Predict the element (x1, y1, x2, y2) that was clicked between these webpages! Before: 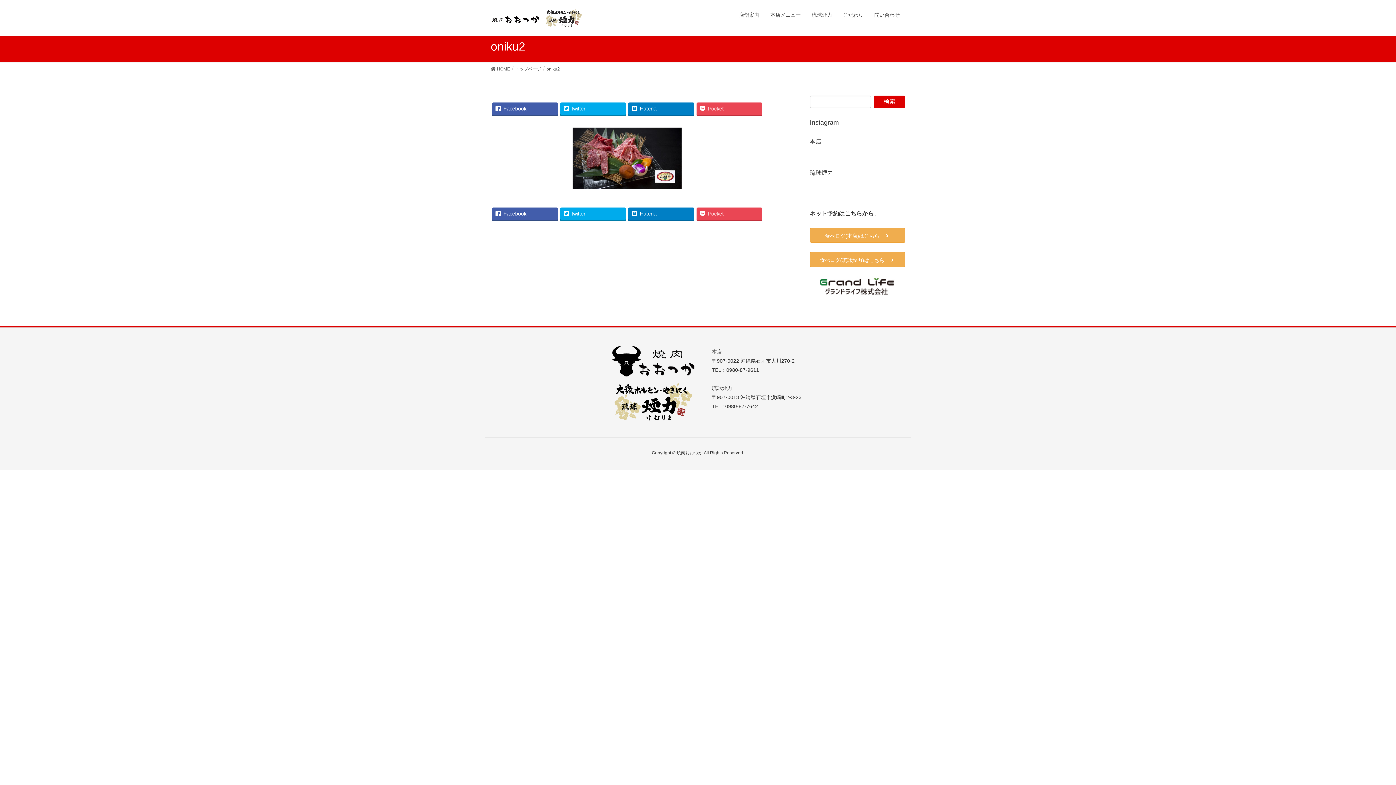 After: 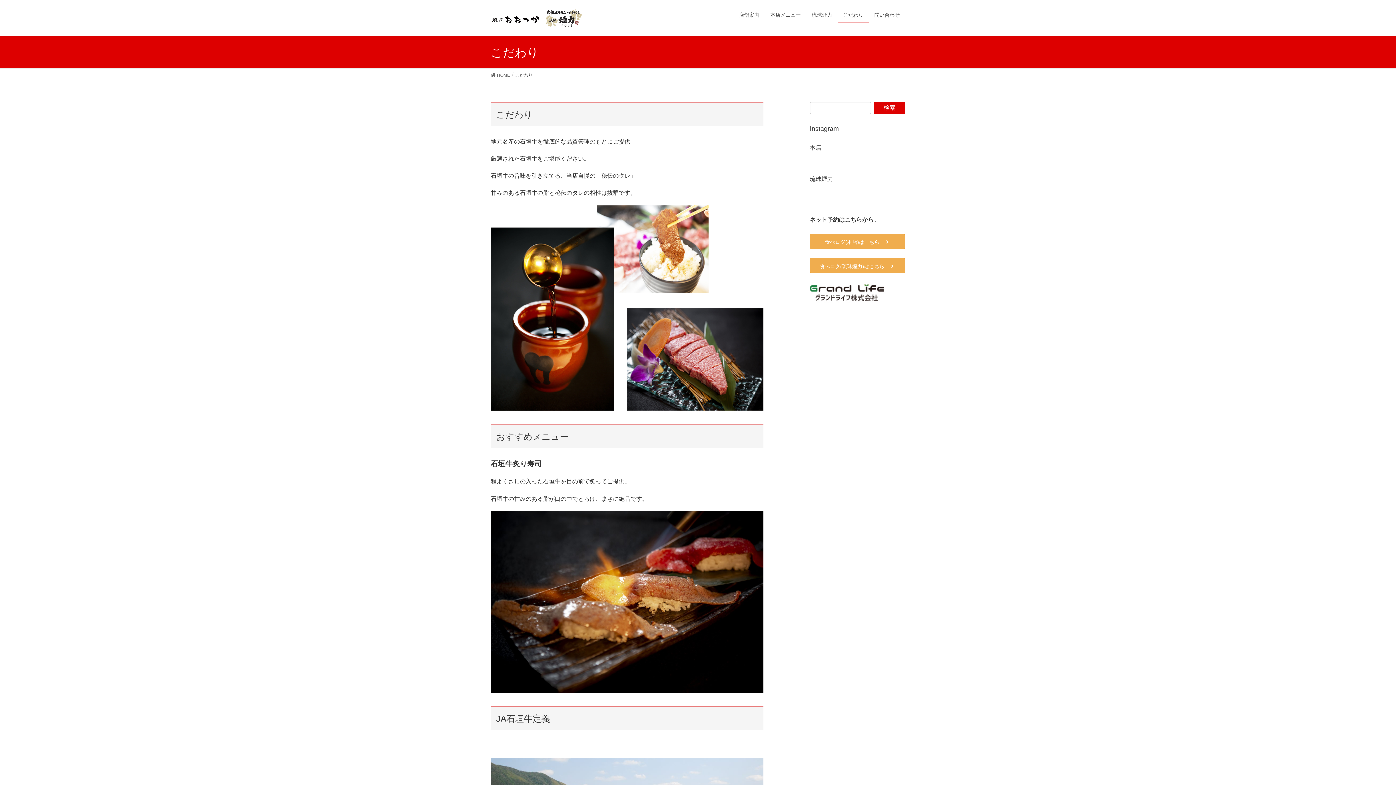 Action: label: こだわり bbox: (837, 7, 869, 22)